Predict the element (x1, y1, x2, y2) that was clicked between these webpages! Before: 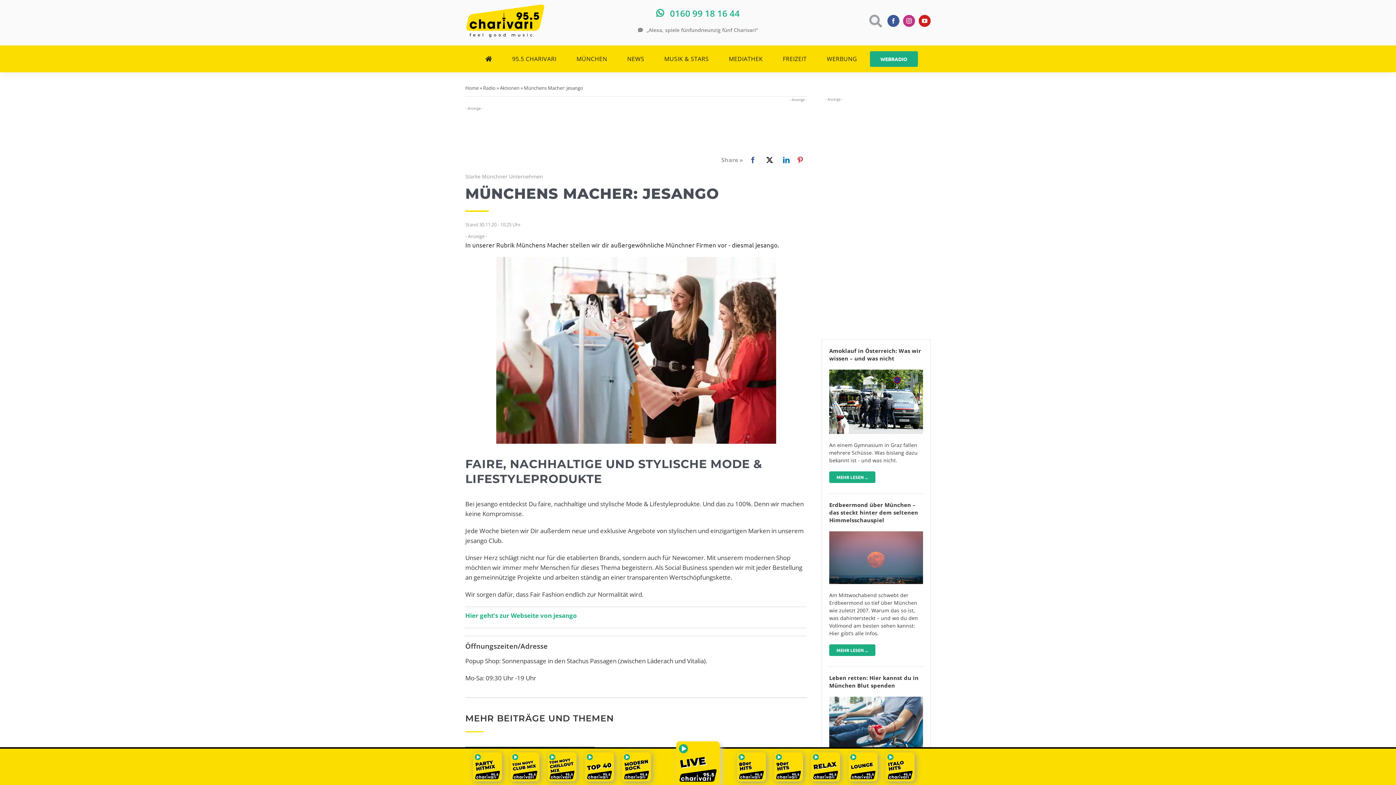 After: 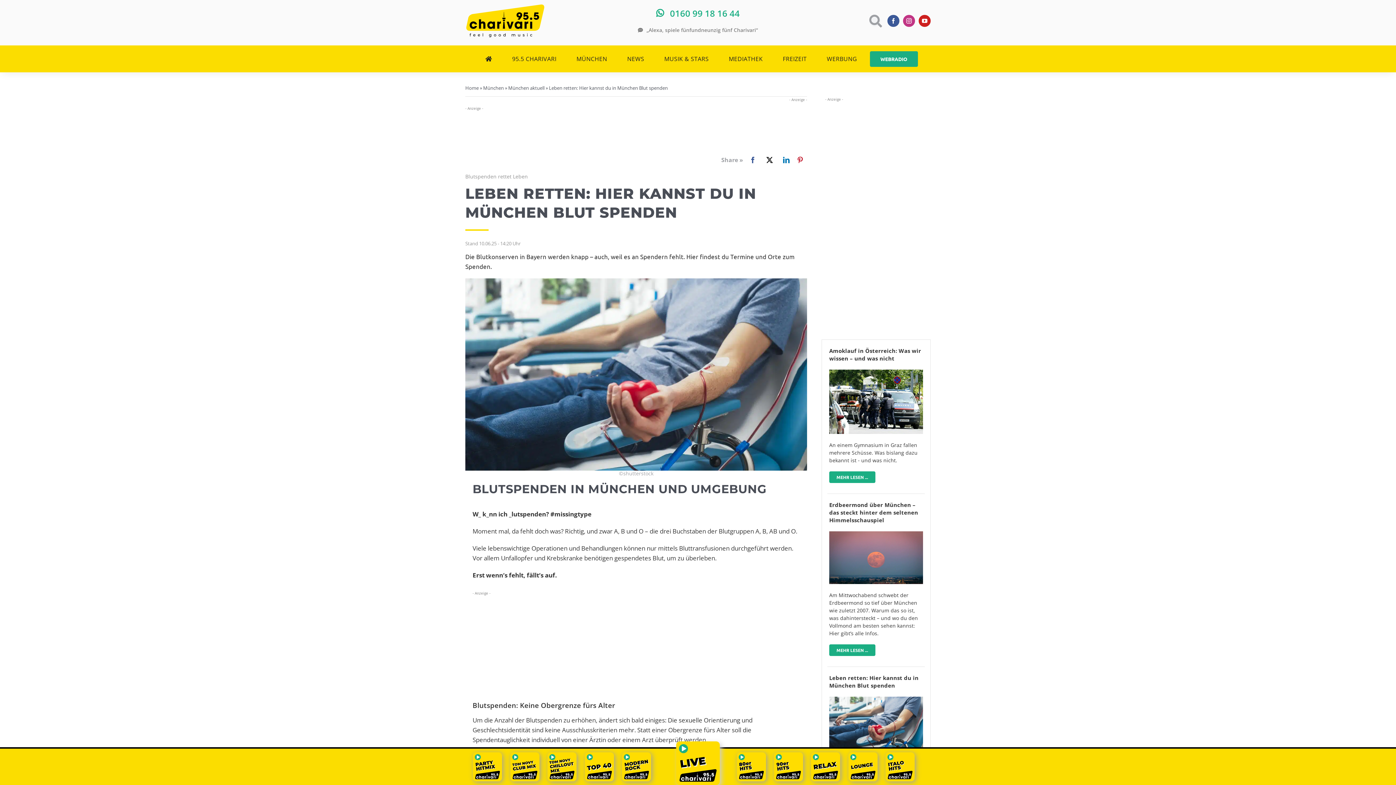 Action: bbox: (829, 695, 923, 704) label: blutspenden-in-münchen